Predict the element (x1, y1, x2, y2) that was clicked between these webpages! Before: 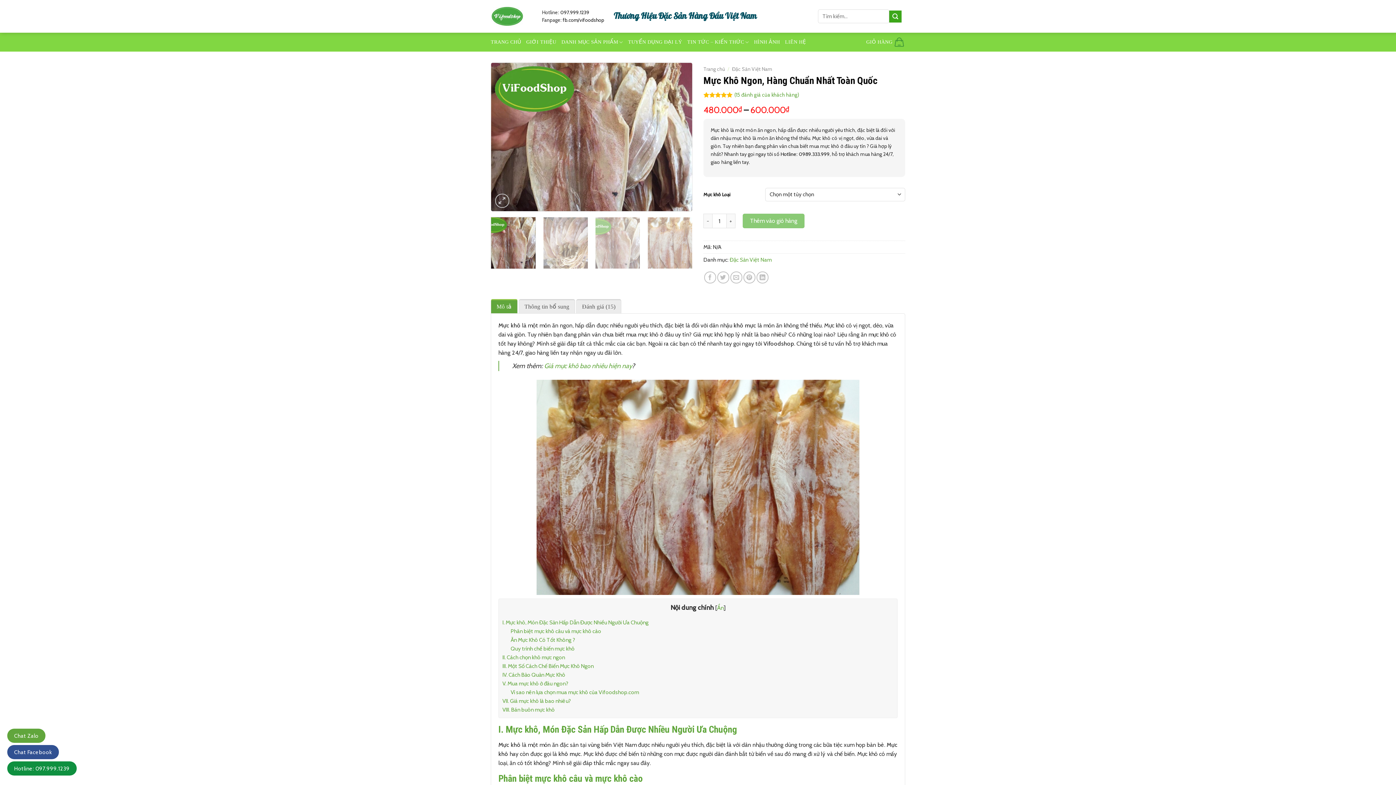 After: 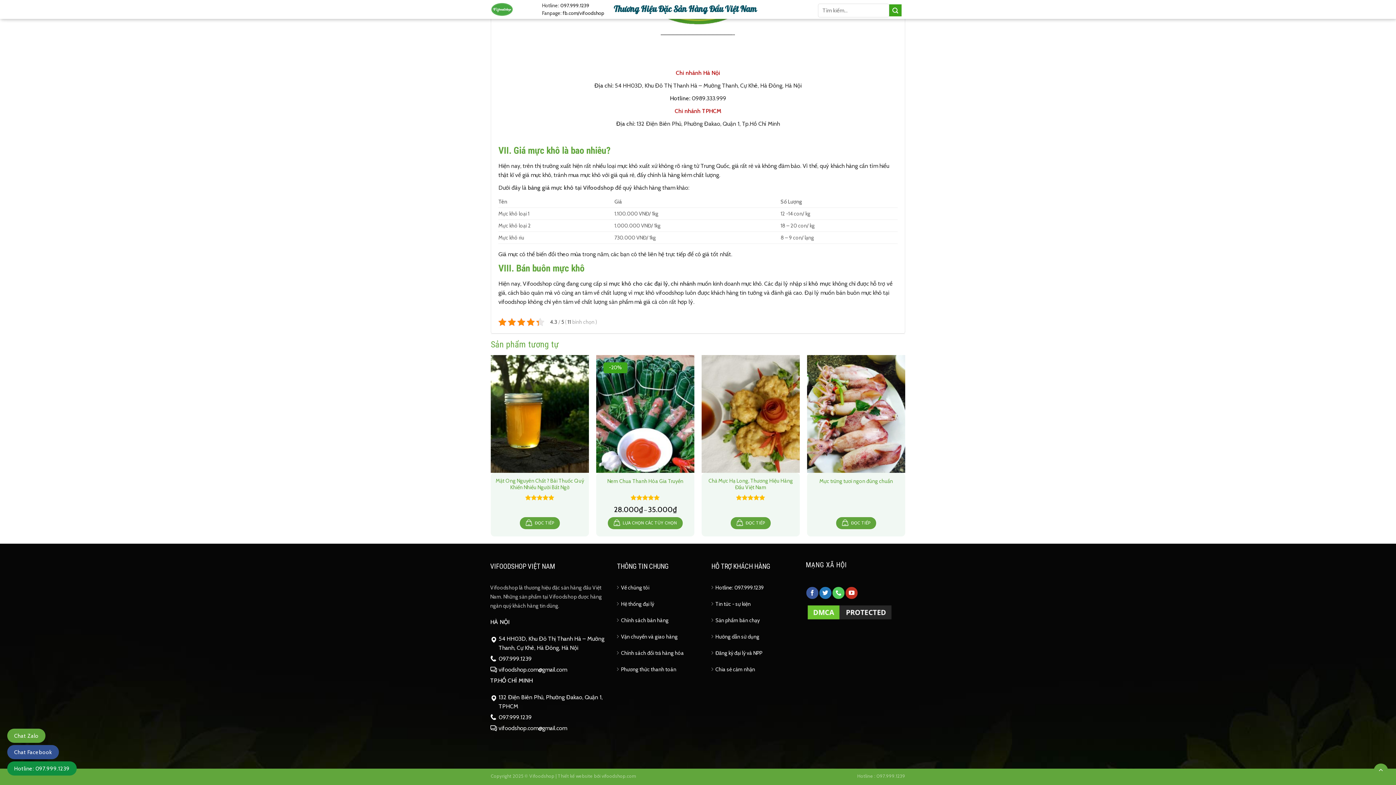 Action: bbox: (502, 697, 570, 704) label: VII. Giá mực khô là bao nhiêu?